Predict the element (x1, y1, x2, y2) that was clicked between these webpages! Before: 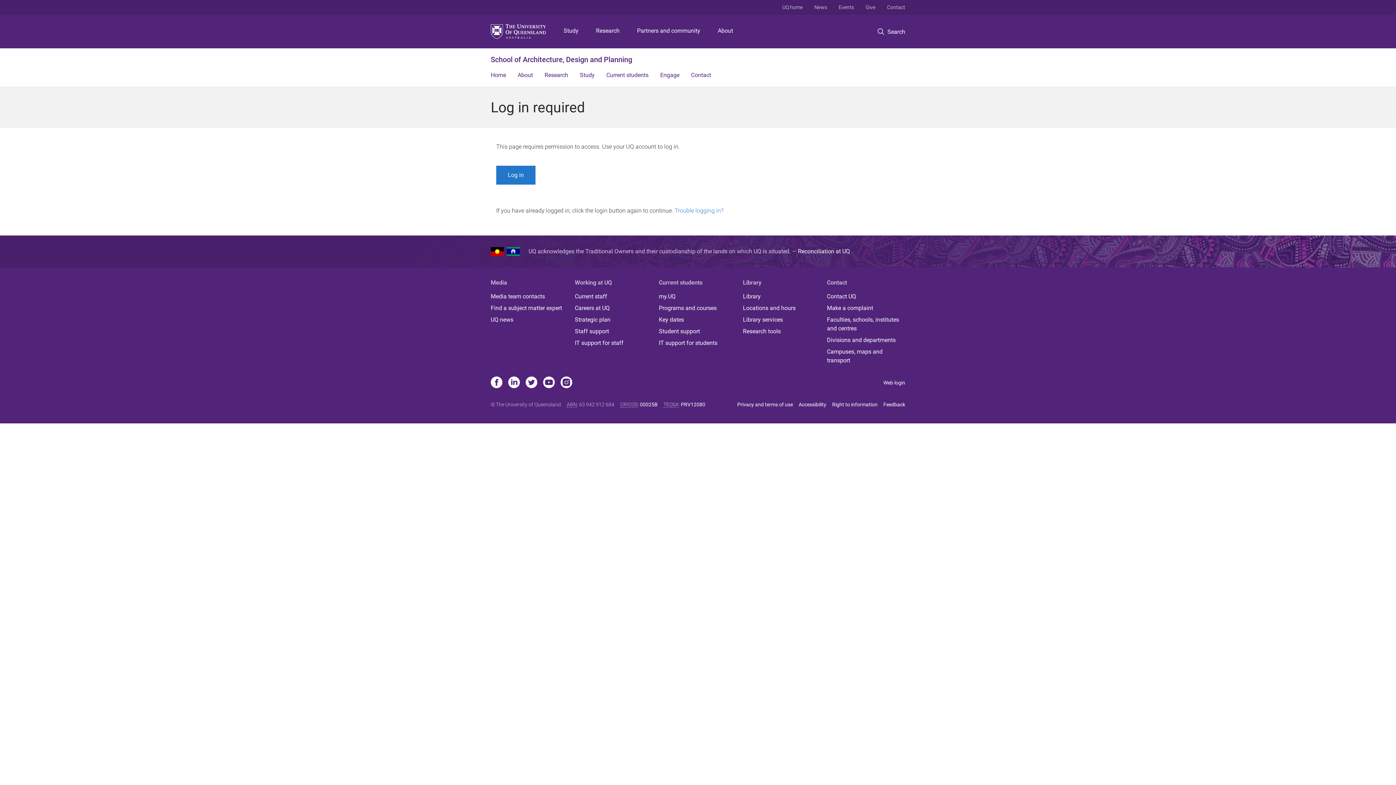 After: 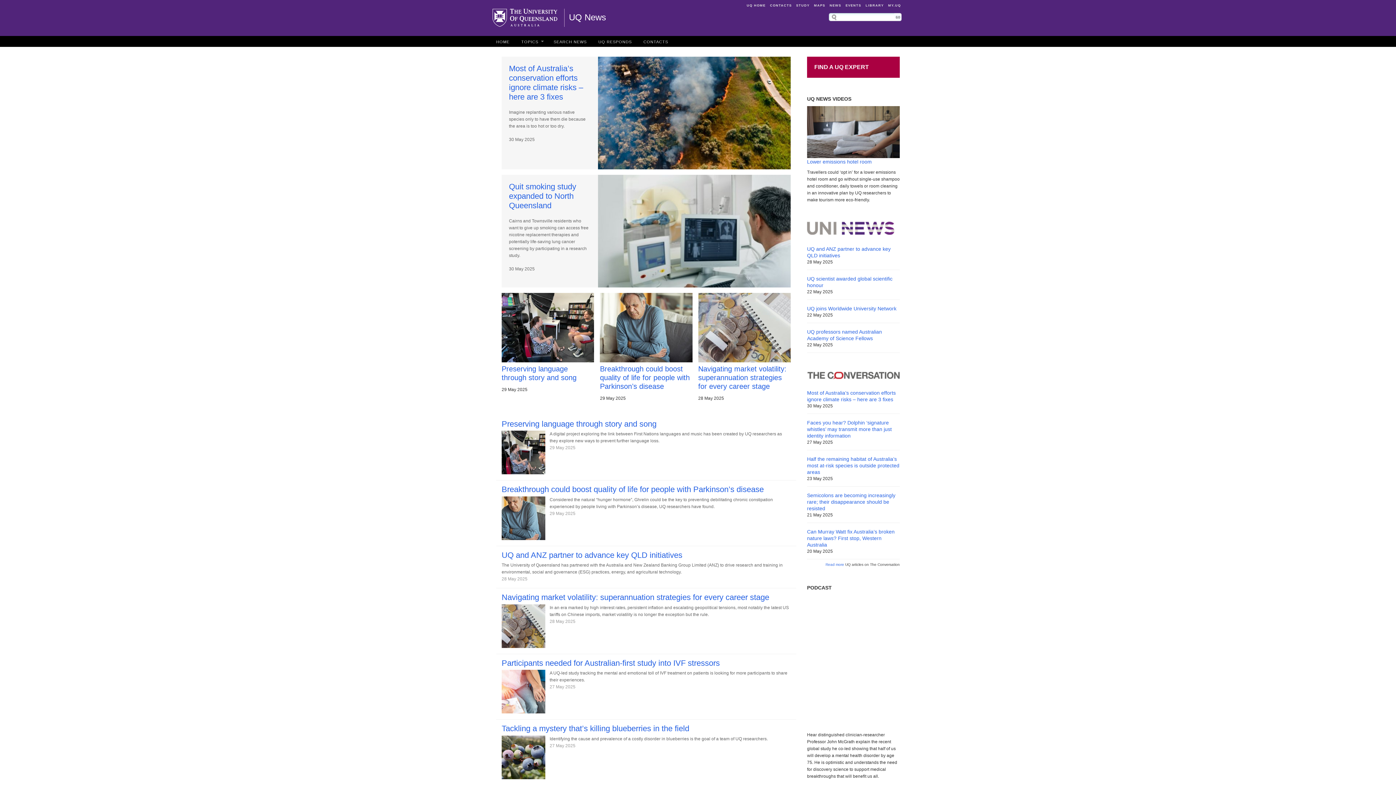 Action: bbox: (808, 0, 833, 14) label: News